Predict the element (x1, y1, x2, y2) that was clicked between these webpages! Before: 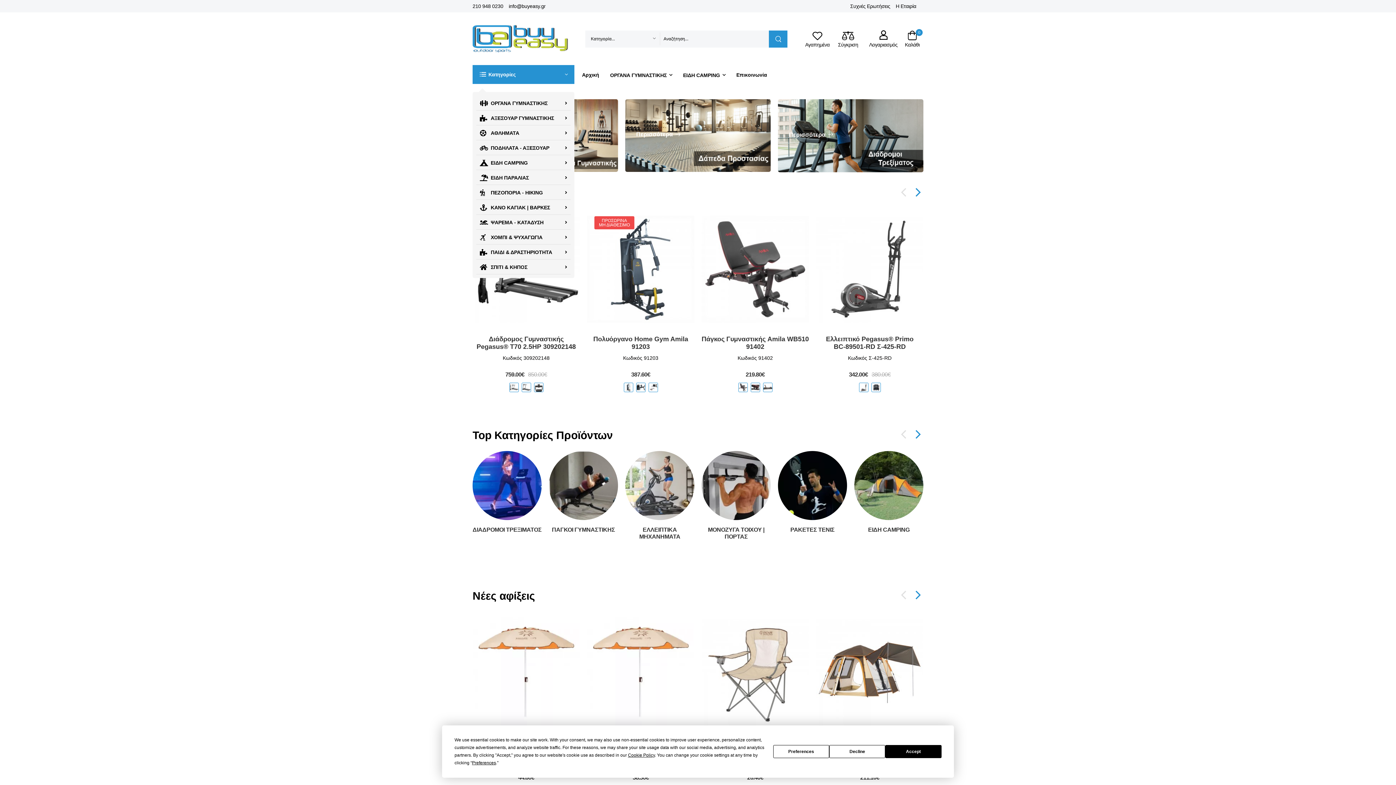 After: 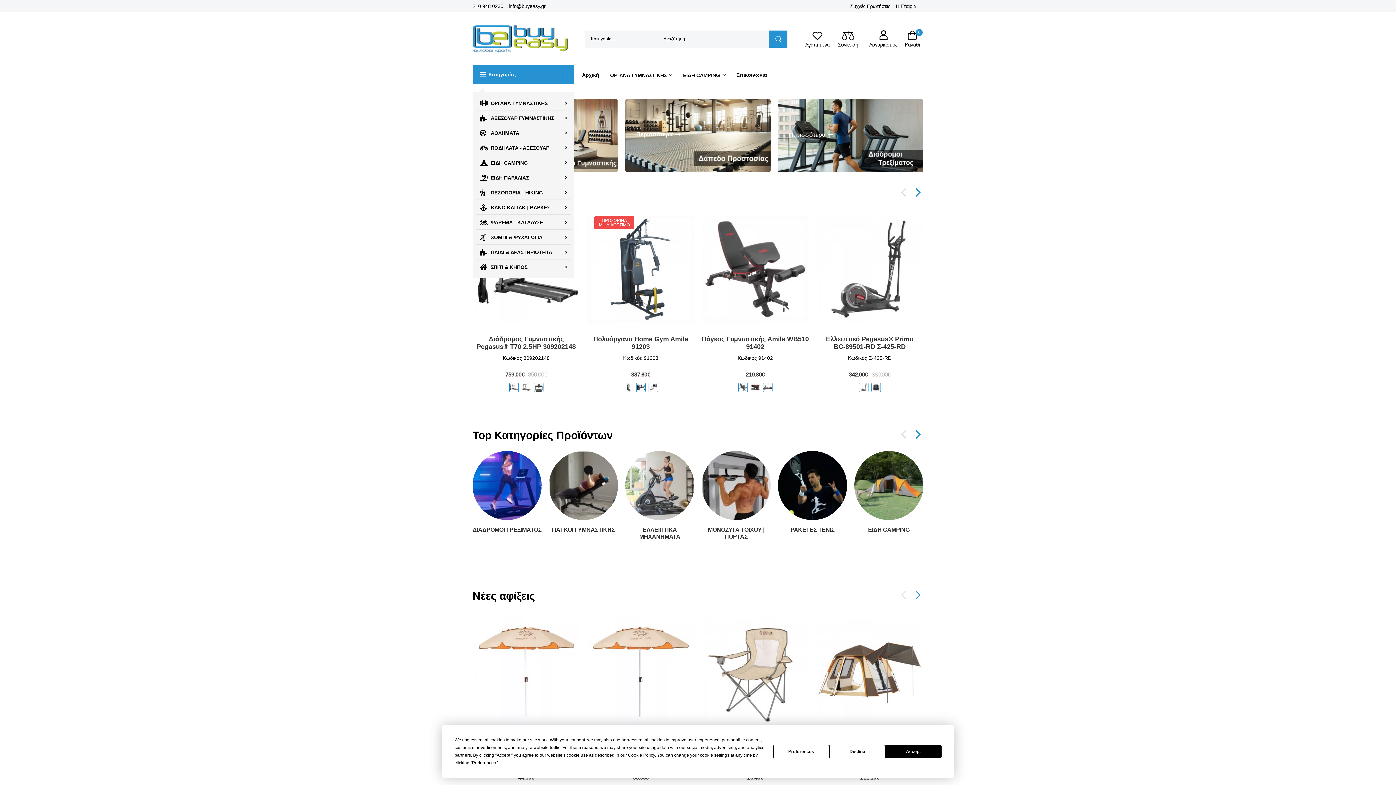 Action: bbox: (472, 65, 574, 84) label: Κατηγορίες